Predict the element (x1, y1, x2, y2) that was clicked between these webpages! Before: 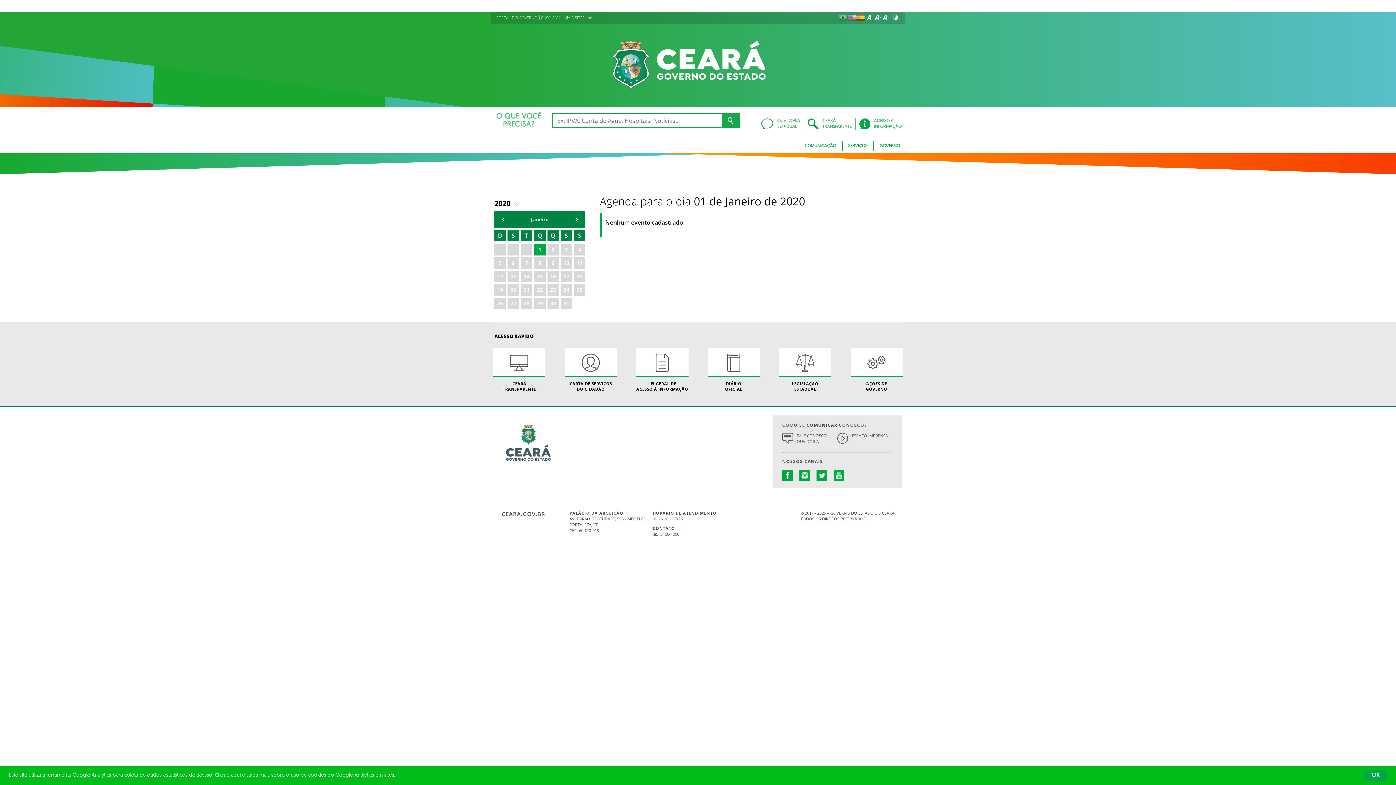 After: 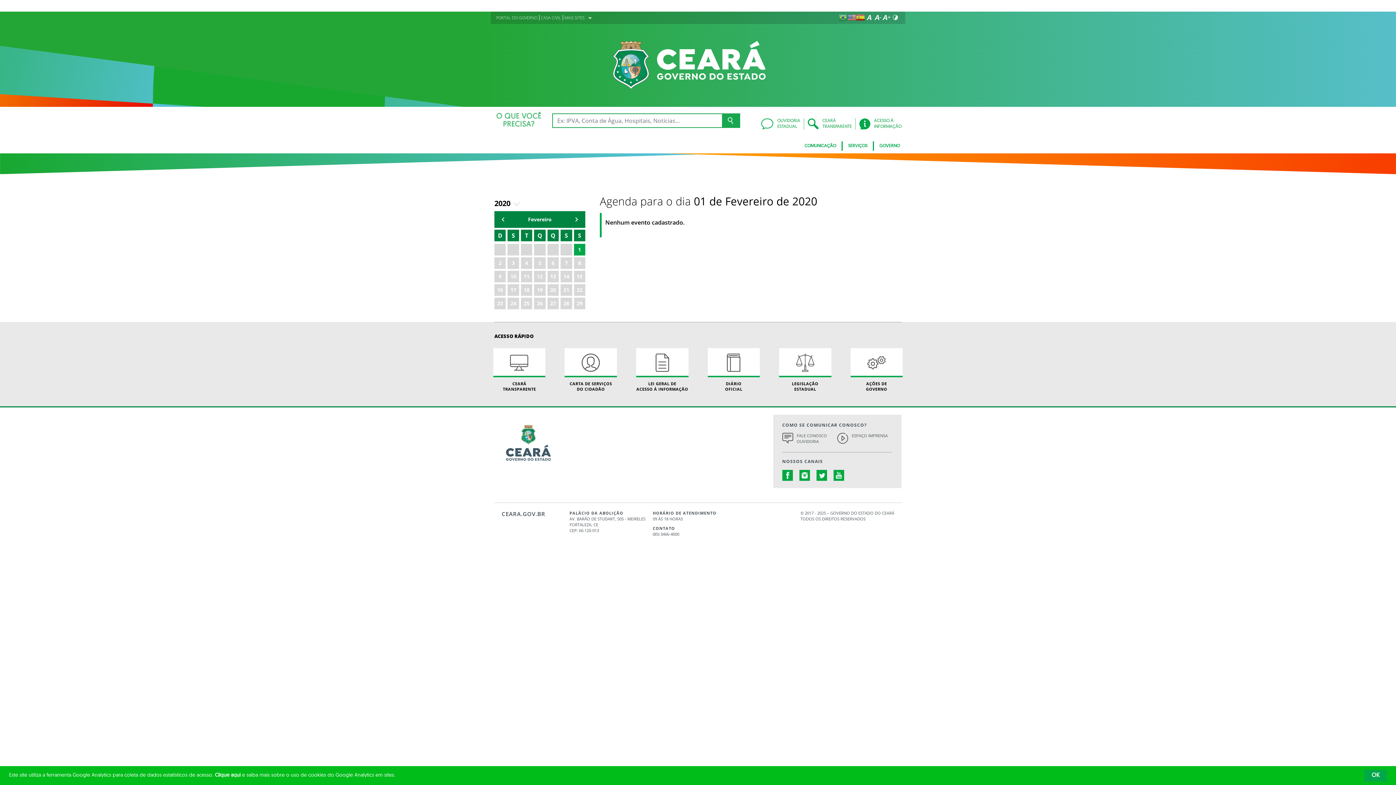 Action: bbox: (568, 211, 585, 227) label: mẽs seguinte